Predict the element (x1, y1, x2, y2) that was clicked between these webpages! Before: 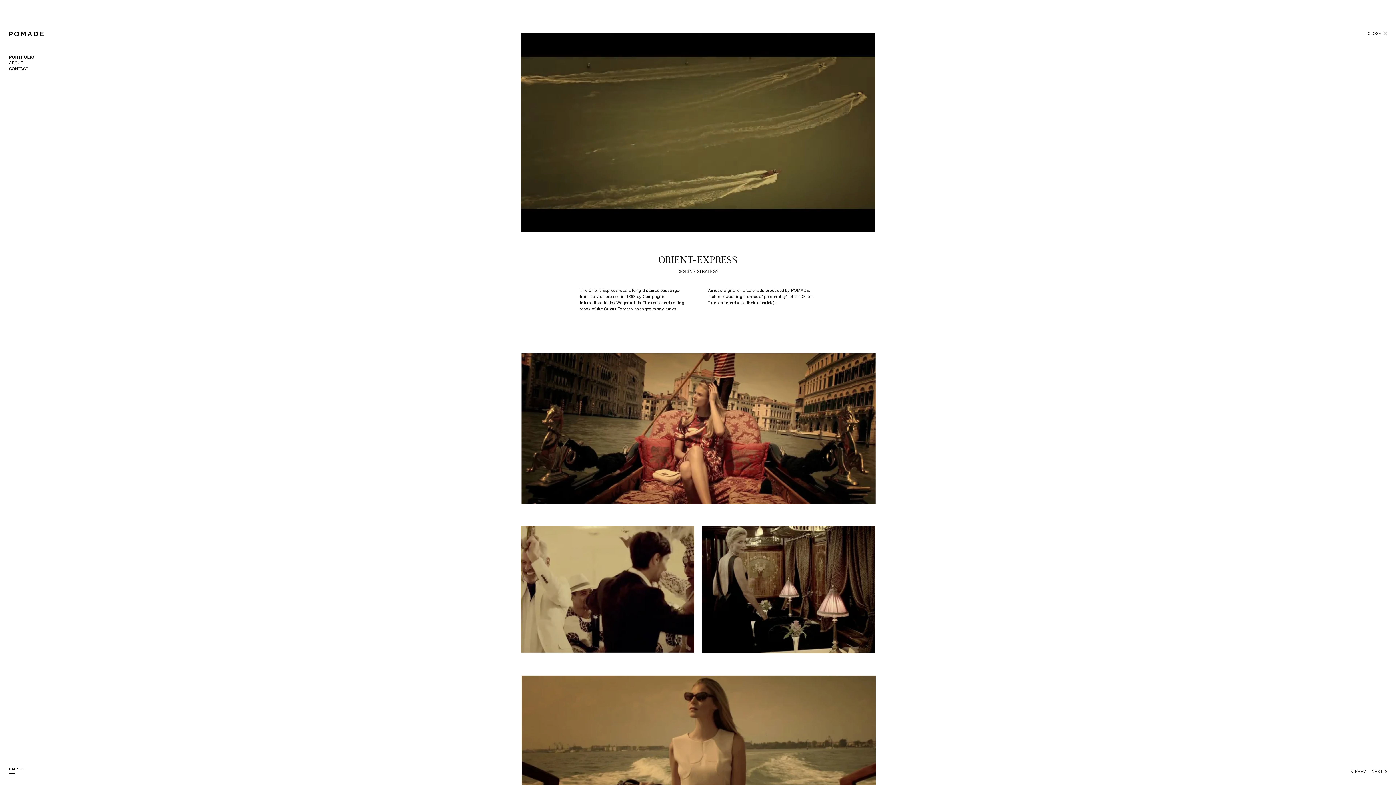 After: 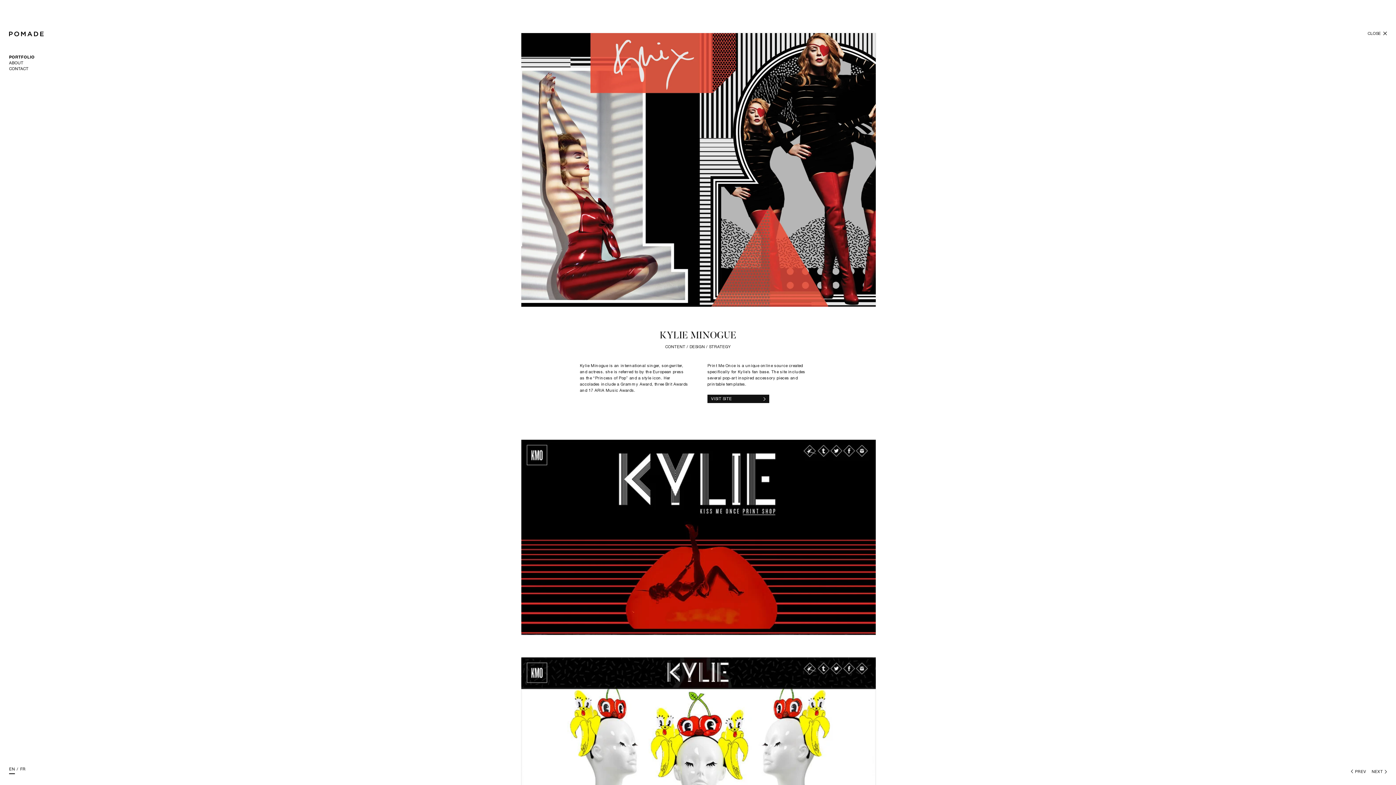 Action: label: NEXT bbox: (1372, 769, 1387, 774)